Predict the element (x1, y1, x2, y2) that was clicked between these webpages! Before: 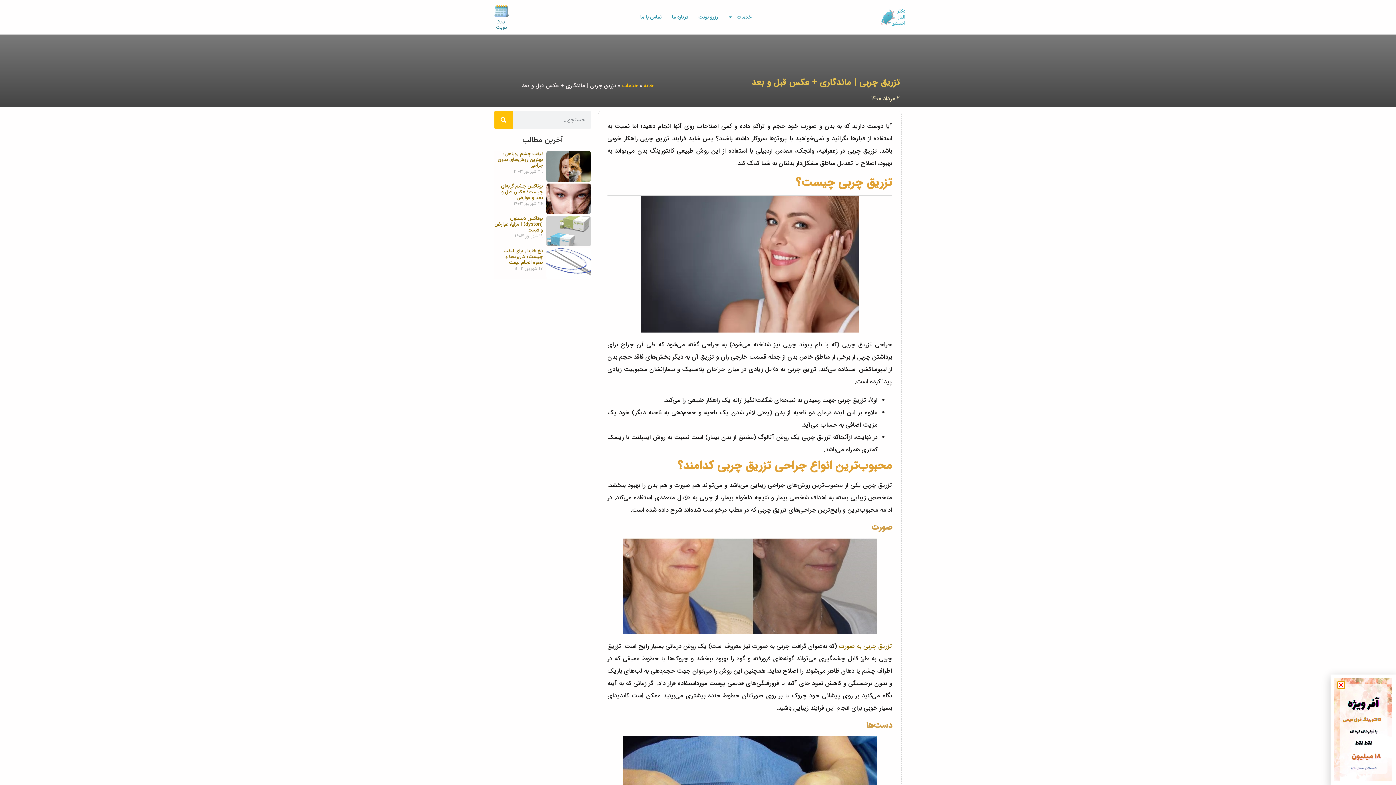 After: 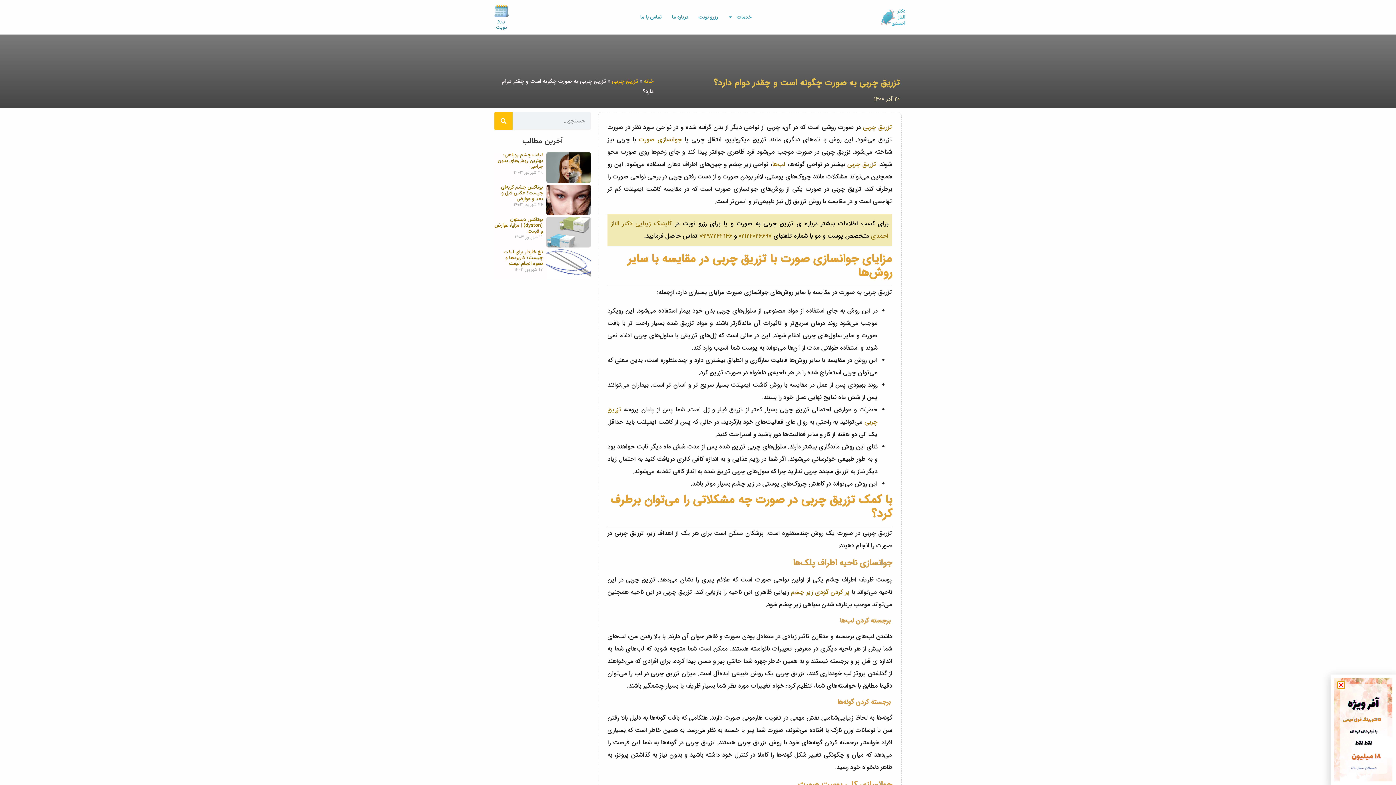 Action: bbox: (839, 641, 892, 651) label: تزریق چربی به صورت